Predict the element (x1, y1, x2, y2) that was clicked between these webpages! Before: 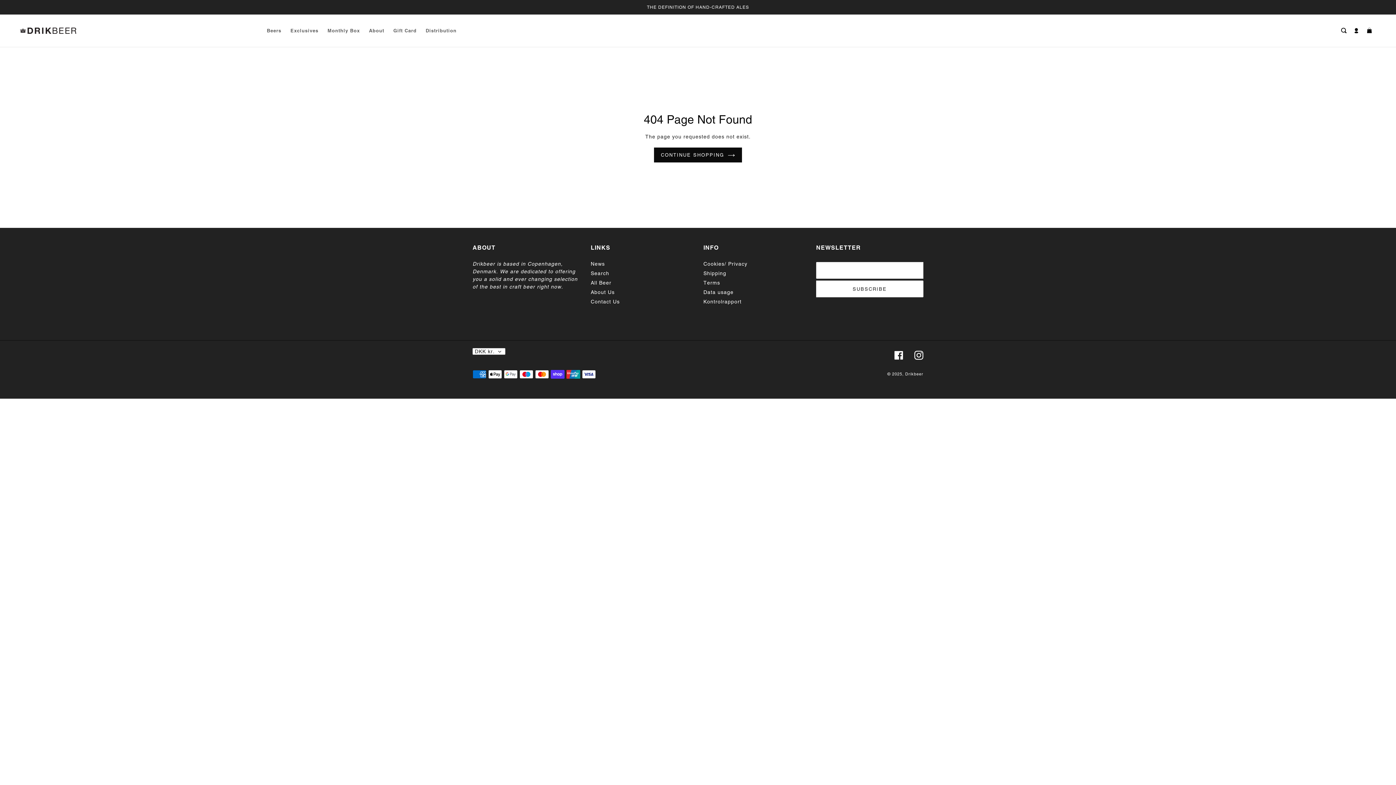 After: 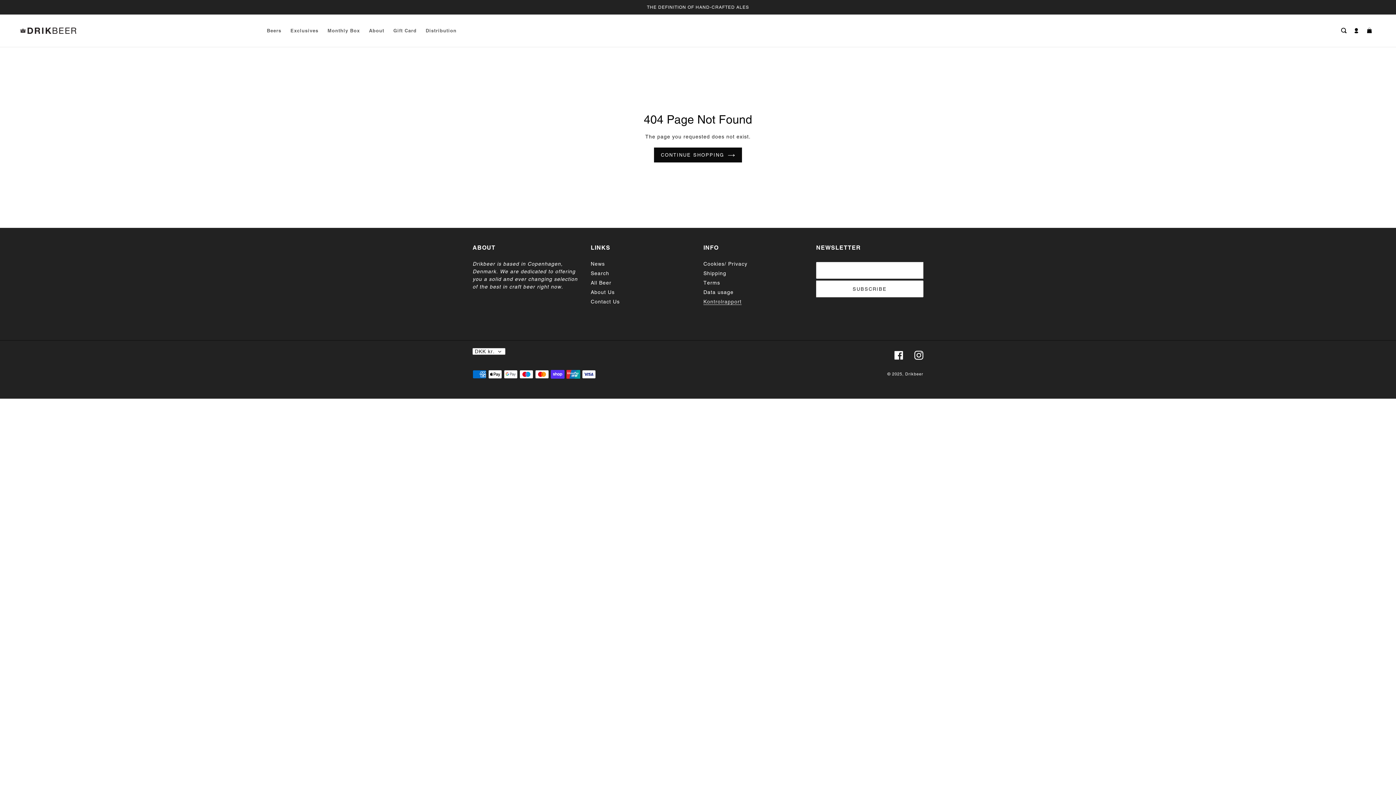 Action: bbox: (703, 299, 741, 304) label: Kontrolrapport